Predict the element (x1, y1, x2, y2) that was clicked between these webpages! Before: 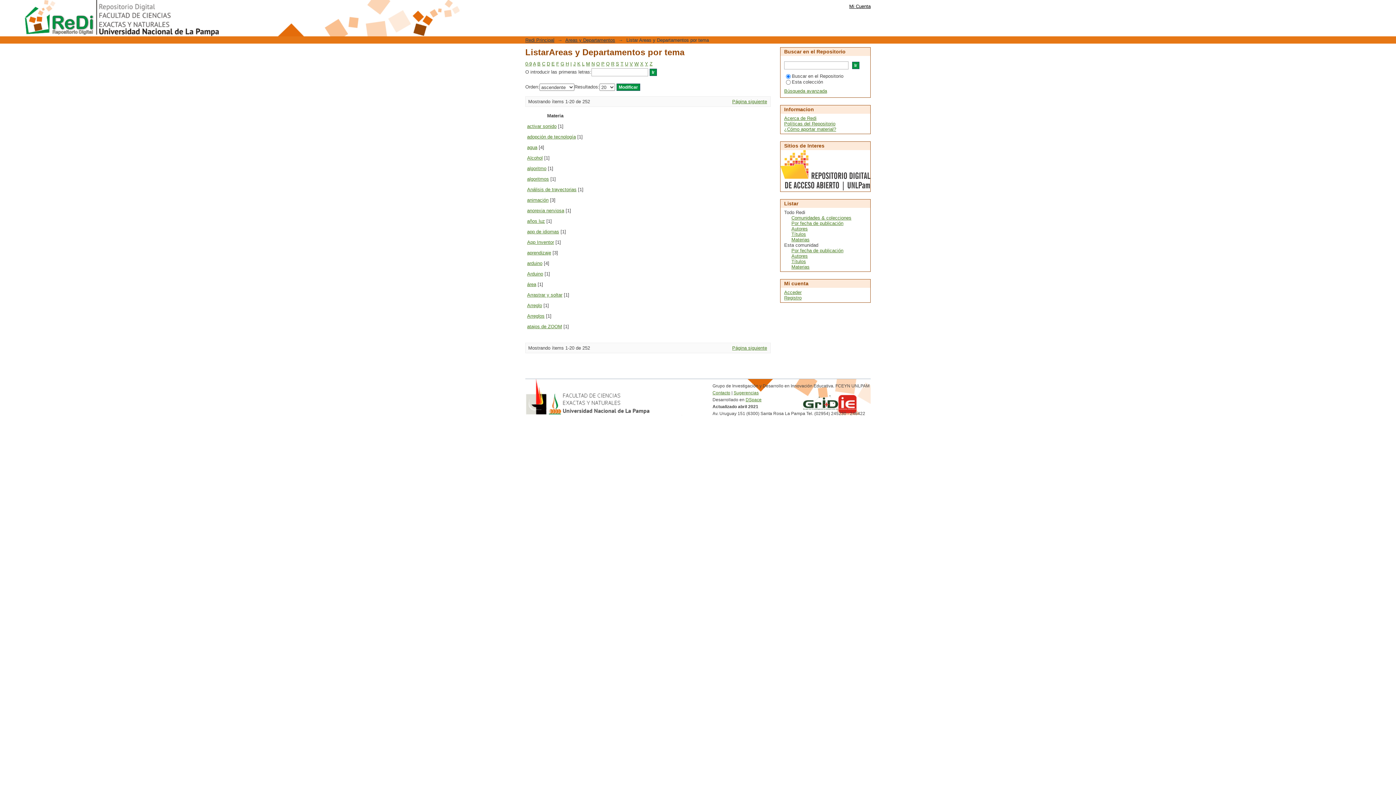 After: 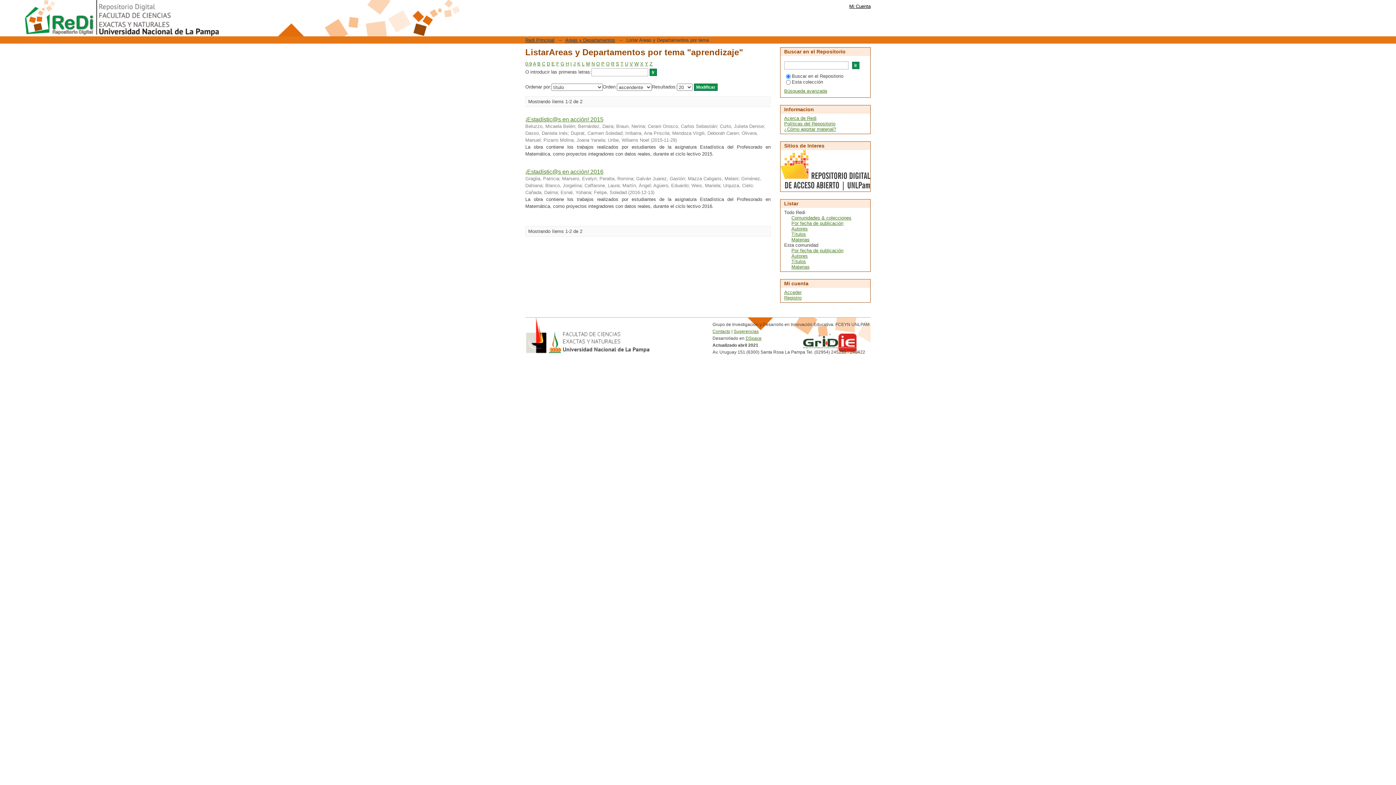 Action: label: aprendizaje bbox: (527, 250, 551, 255)